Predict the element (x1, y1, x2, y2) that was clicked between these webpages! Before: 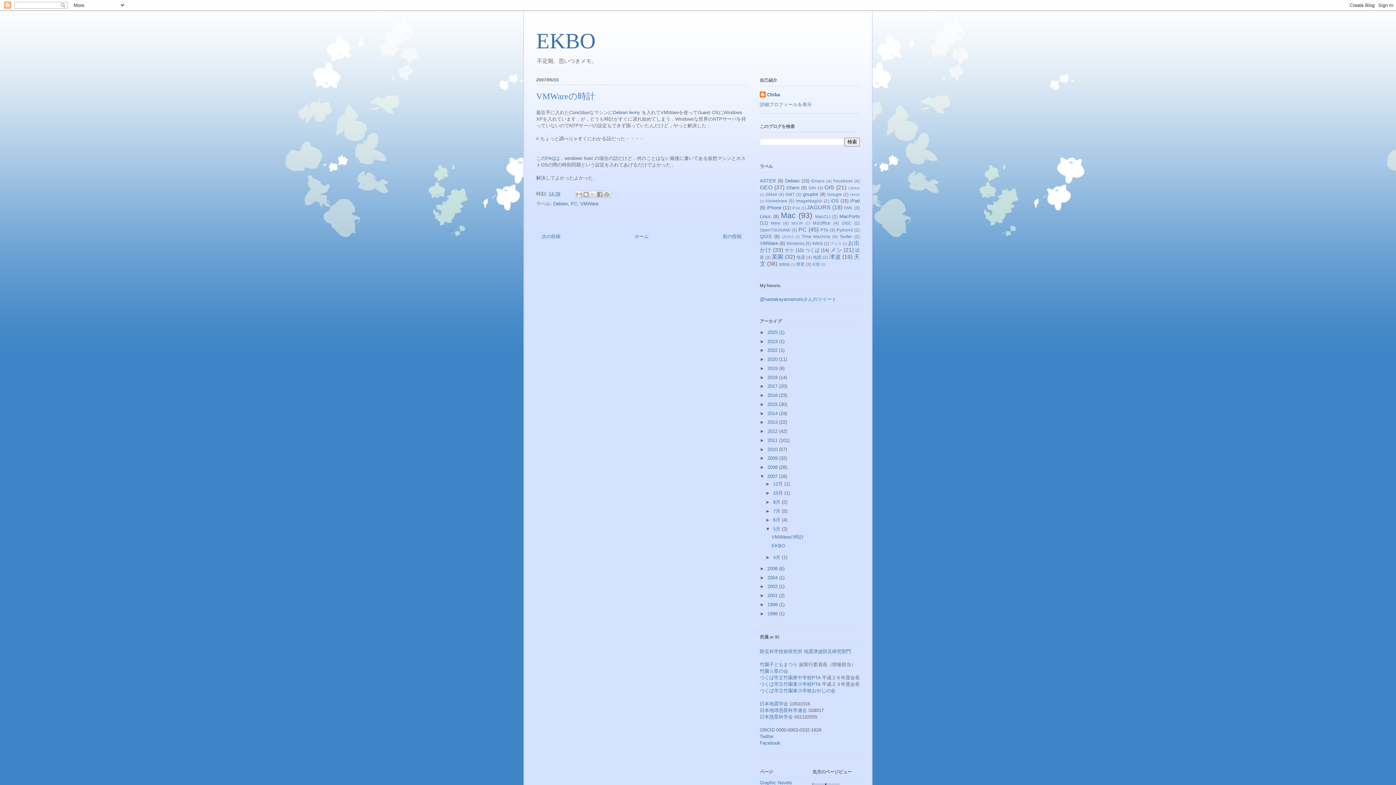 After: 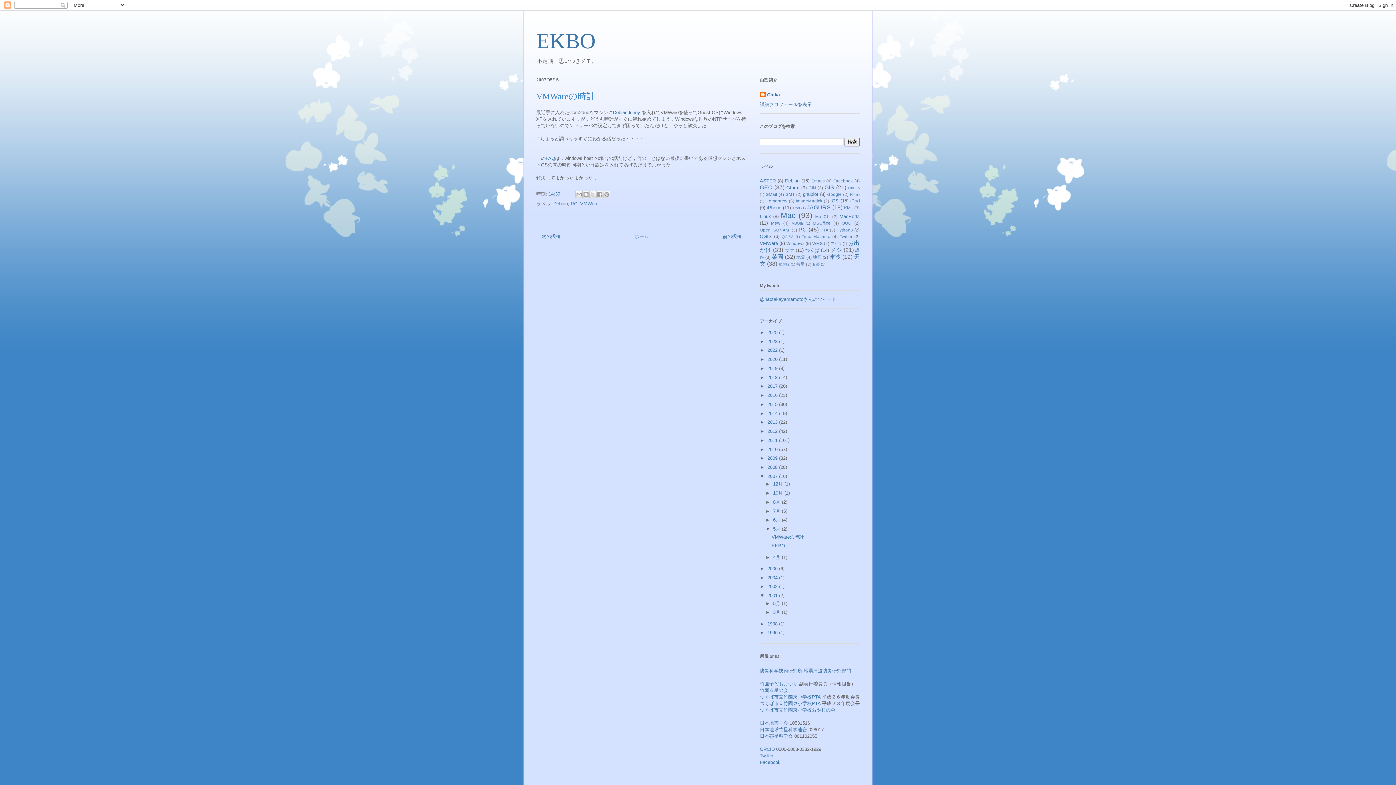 Action: label: ►   bbox: (760, 593, 767, 598)